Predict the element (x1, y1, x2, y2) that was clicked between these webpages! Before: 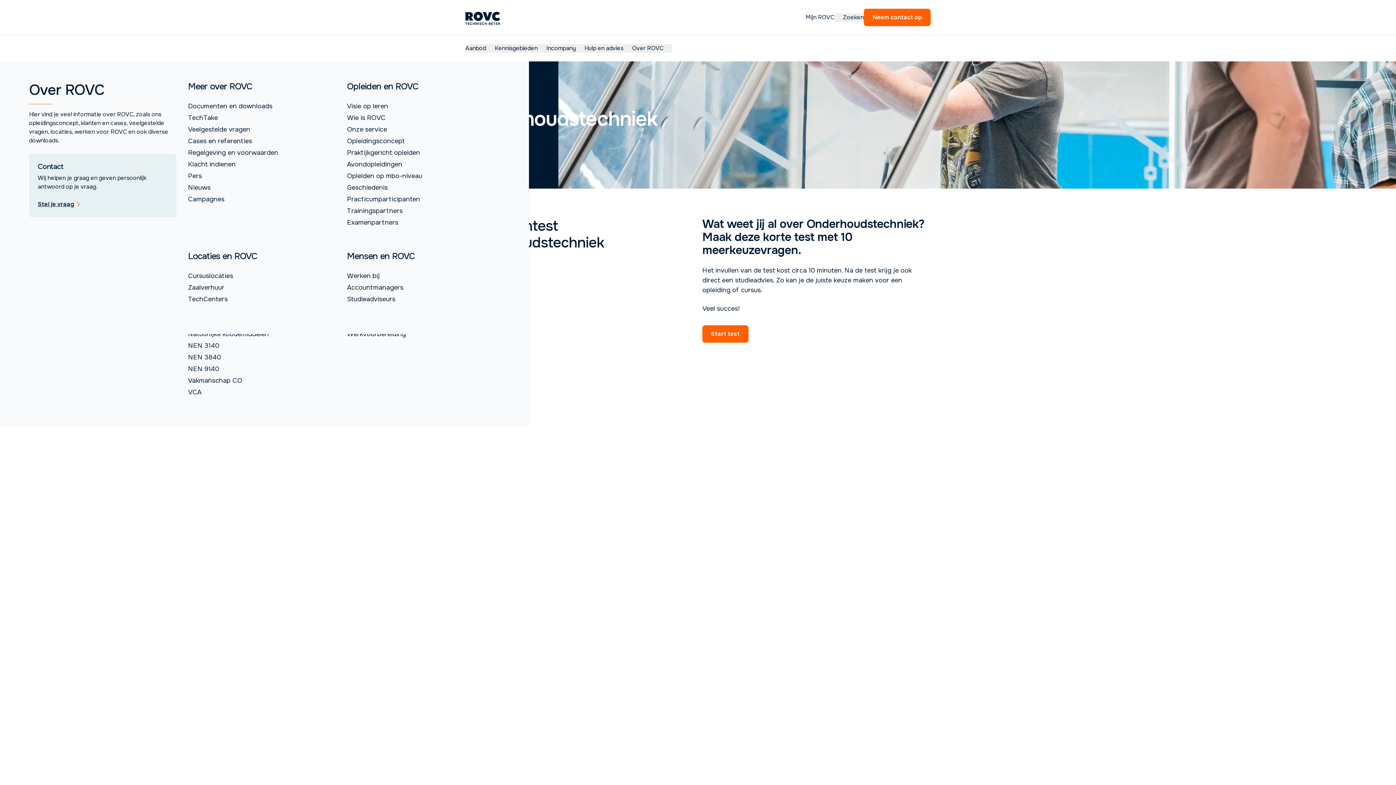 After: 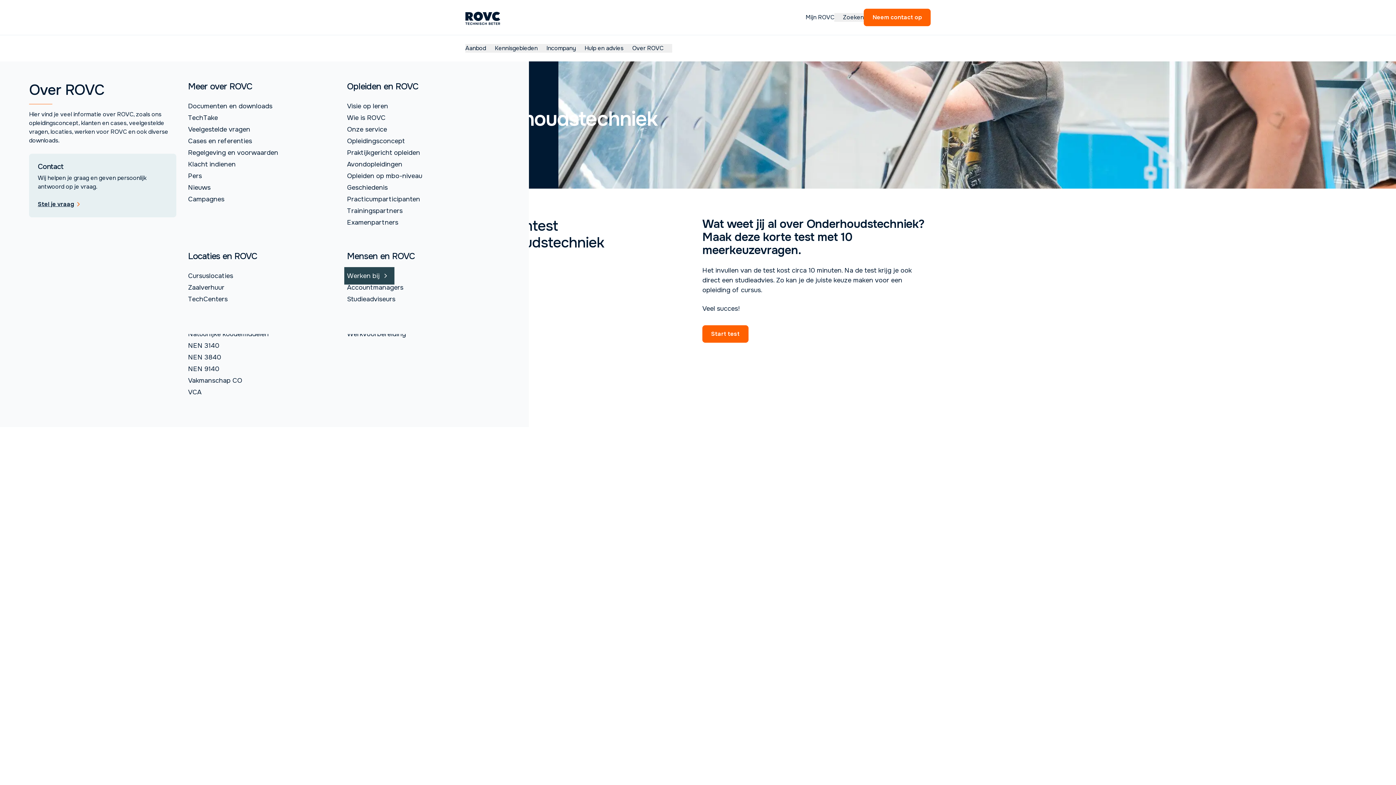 Action: label: Werken bij bbox: (344, 267, 394, 284)